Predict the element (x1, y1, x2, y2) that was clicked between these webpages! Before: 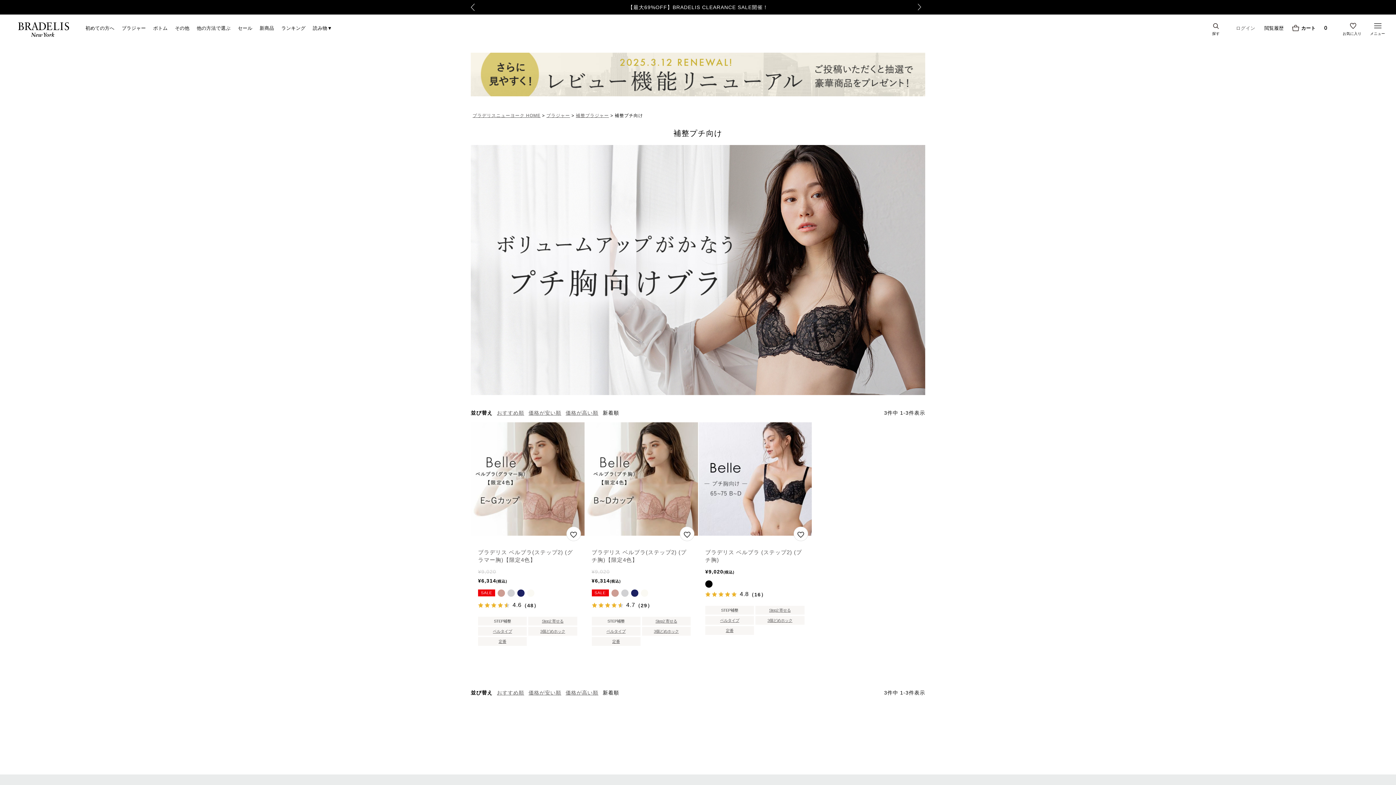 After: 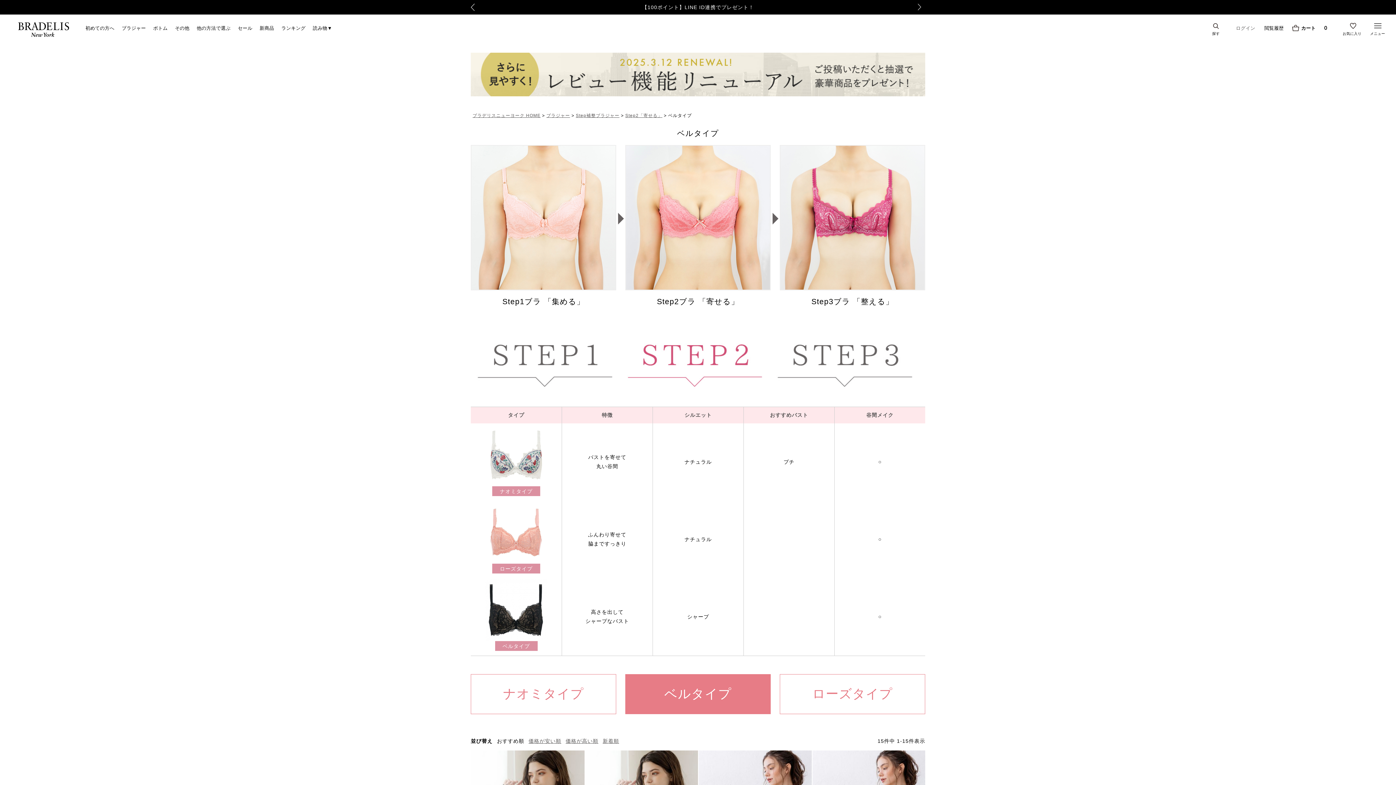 Action: label: ベルタイプ bbox: (493, 629, 512, 633)